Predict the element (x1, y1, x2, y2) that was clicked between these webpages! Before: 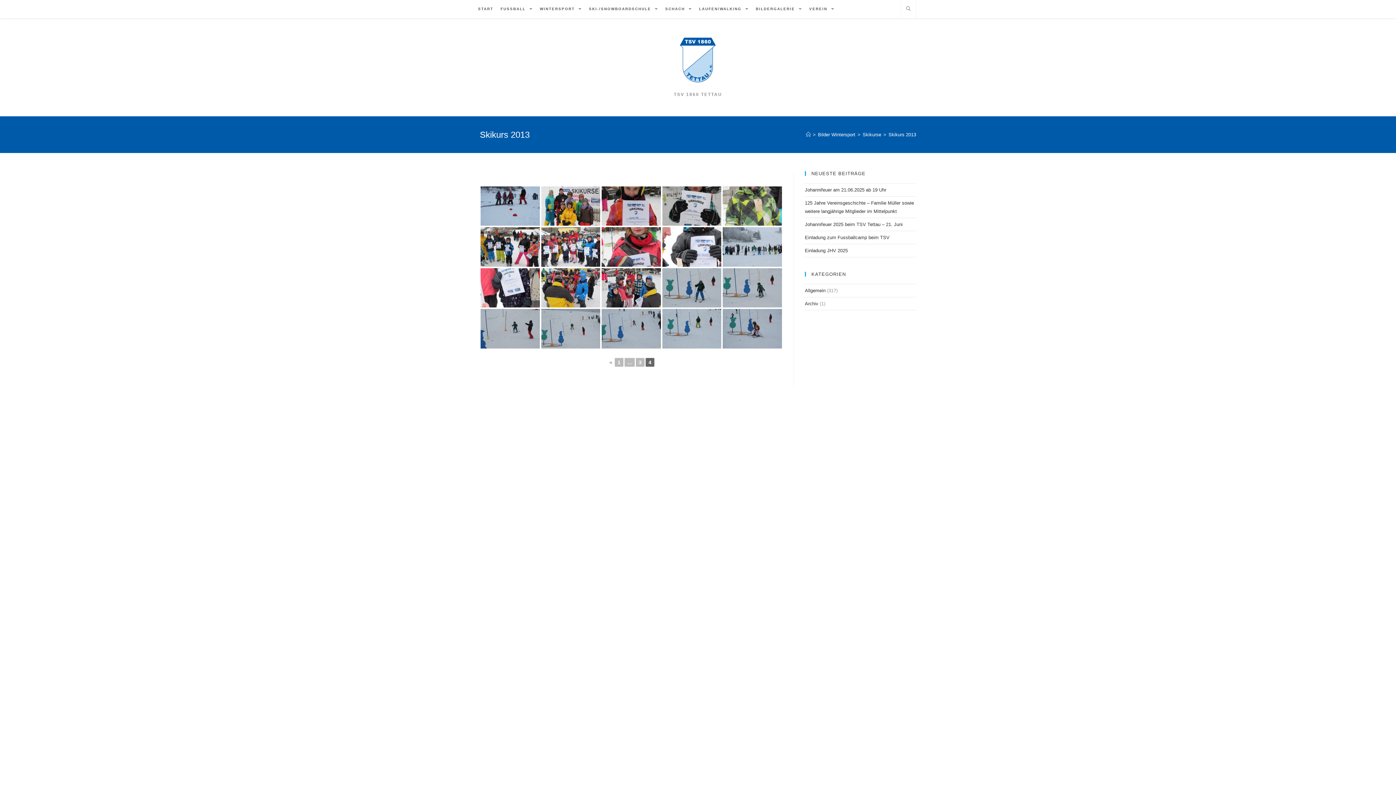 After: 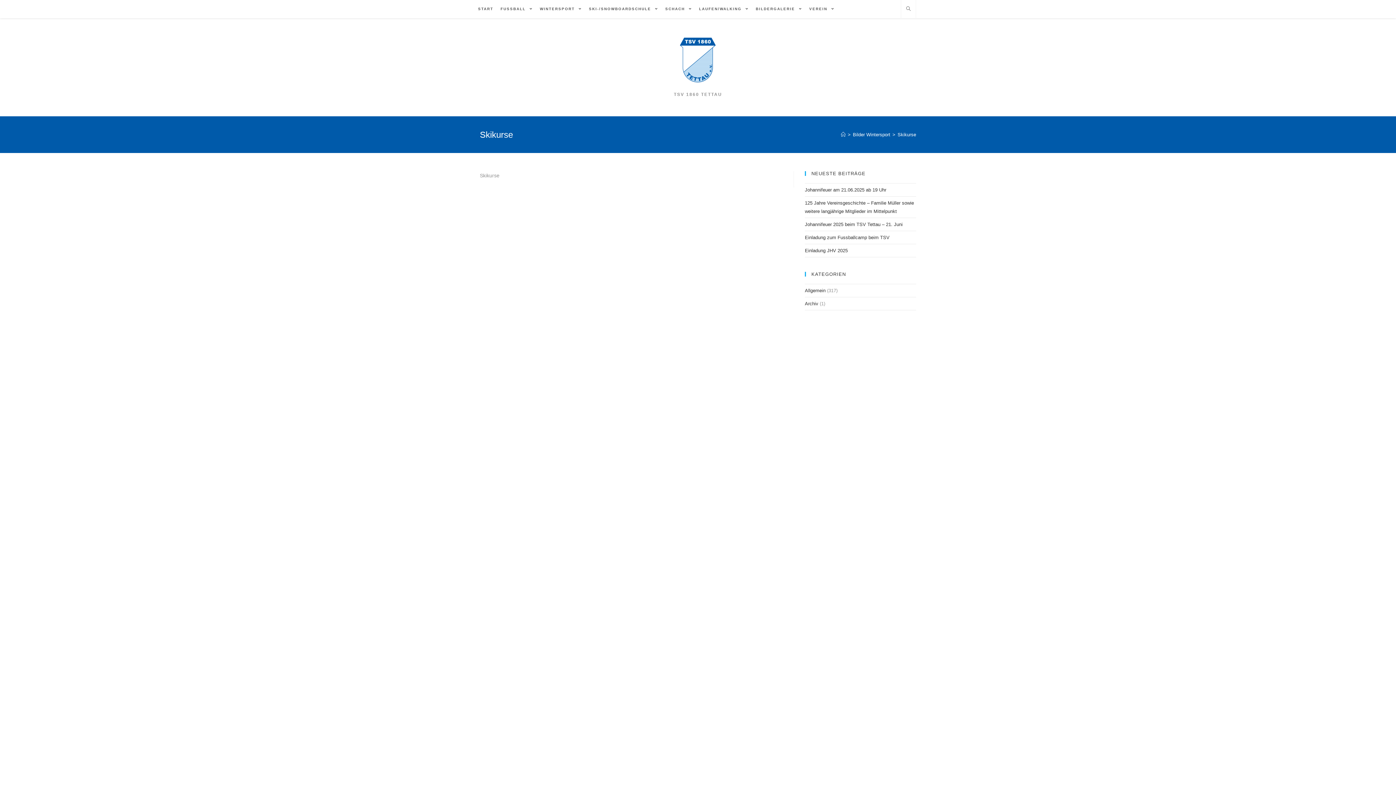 Action: bbox: (862, 131, 881, 137) label: Skikurse